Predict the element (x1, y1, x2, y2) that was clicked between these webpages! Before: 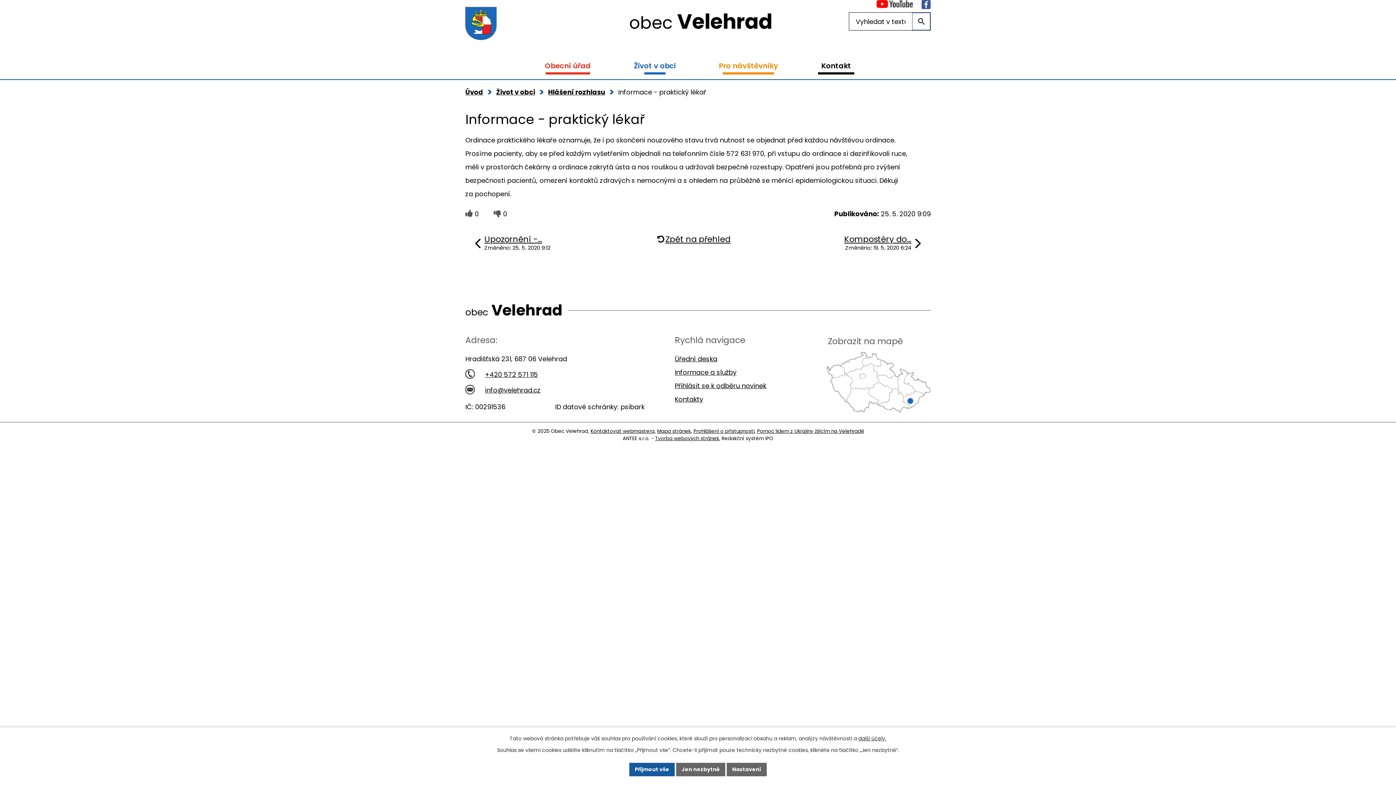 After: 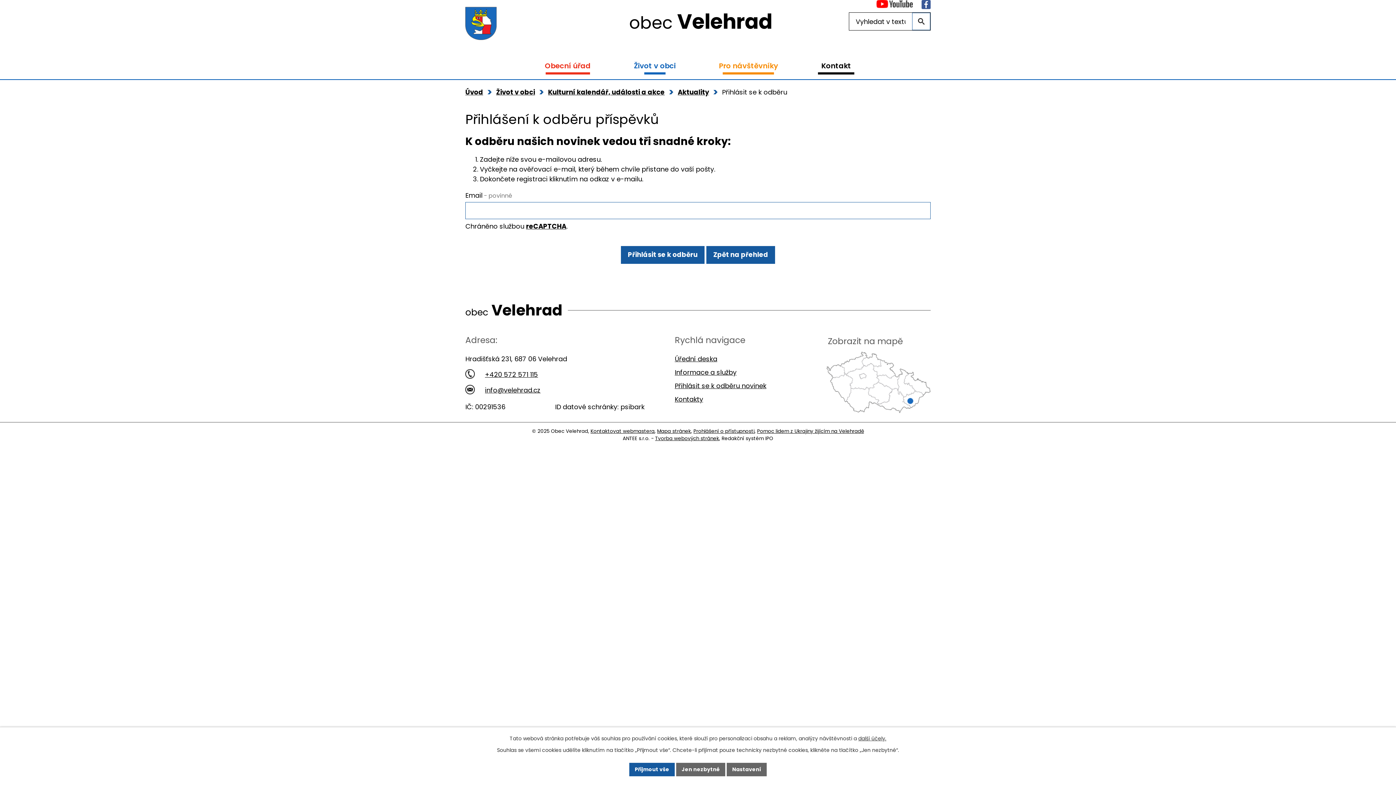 Action: label: Přihlásit se k odběru novinek bbox: (674, 381, 766, 390)